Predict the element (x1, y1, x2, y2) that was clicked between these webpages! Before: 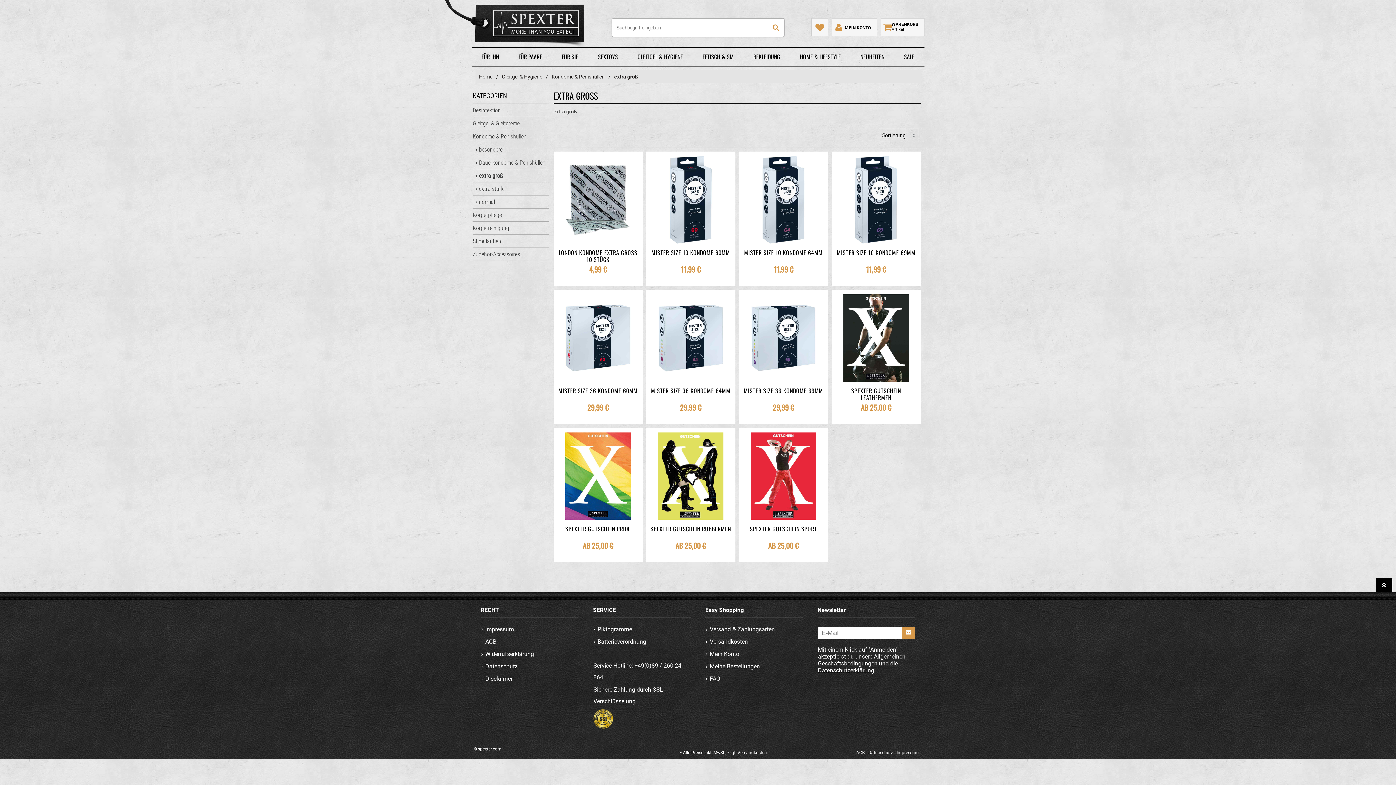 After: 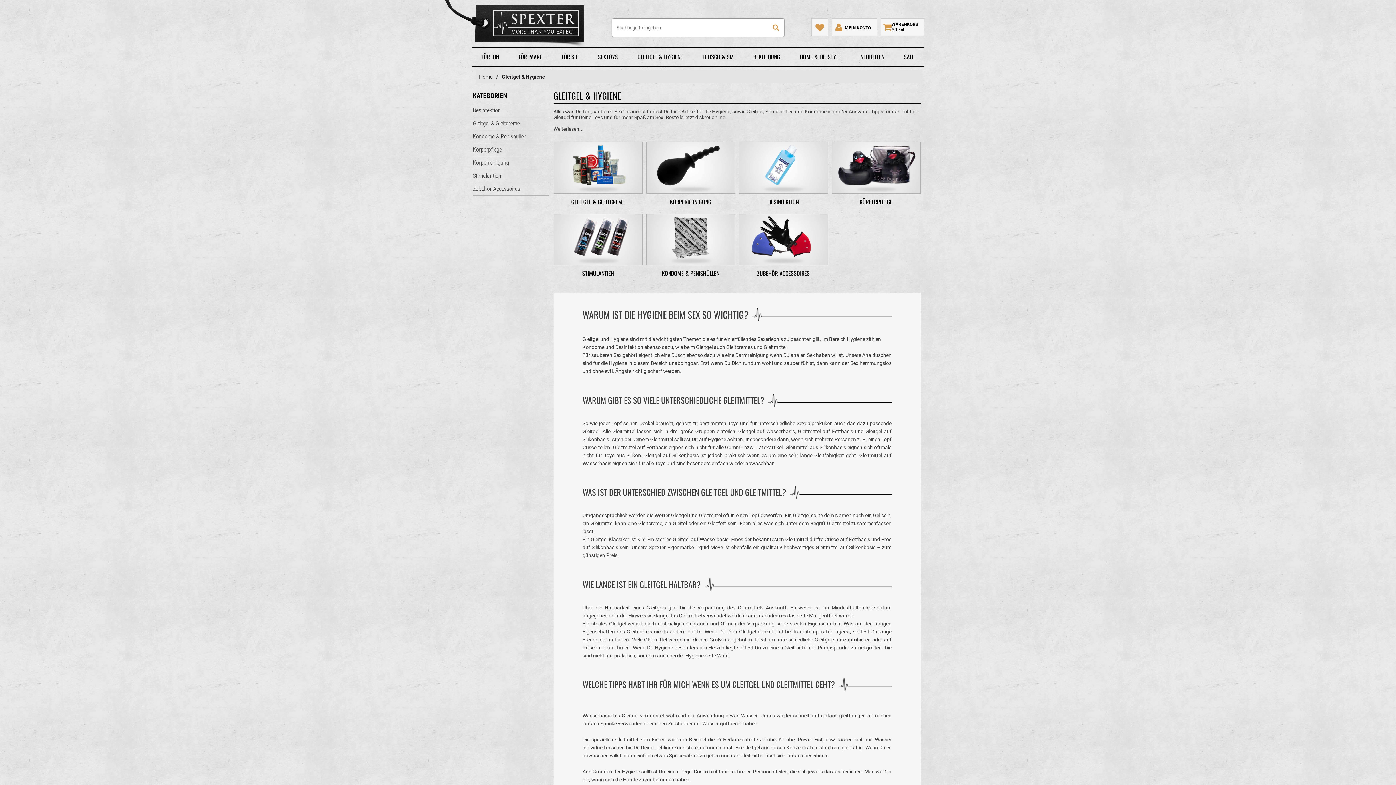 Action: bbox: (502, 73, 542, 79) label: Gleitgel & Hygiene